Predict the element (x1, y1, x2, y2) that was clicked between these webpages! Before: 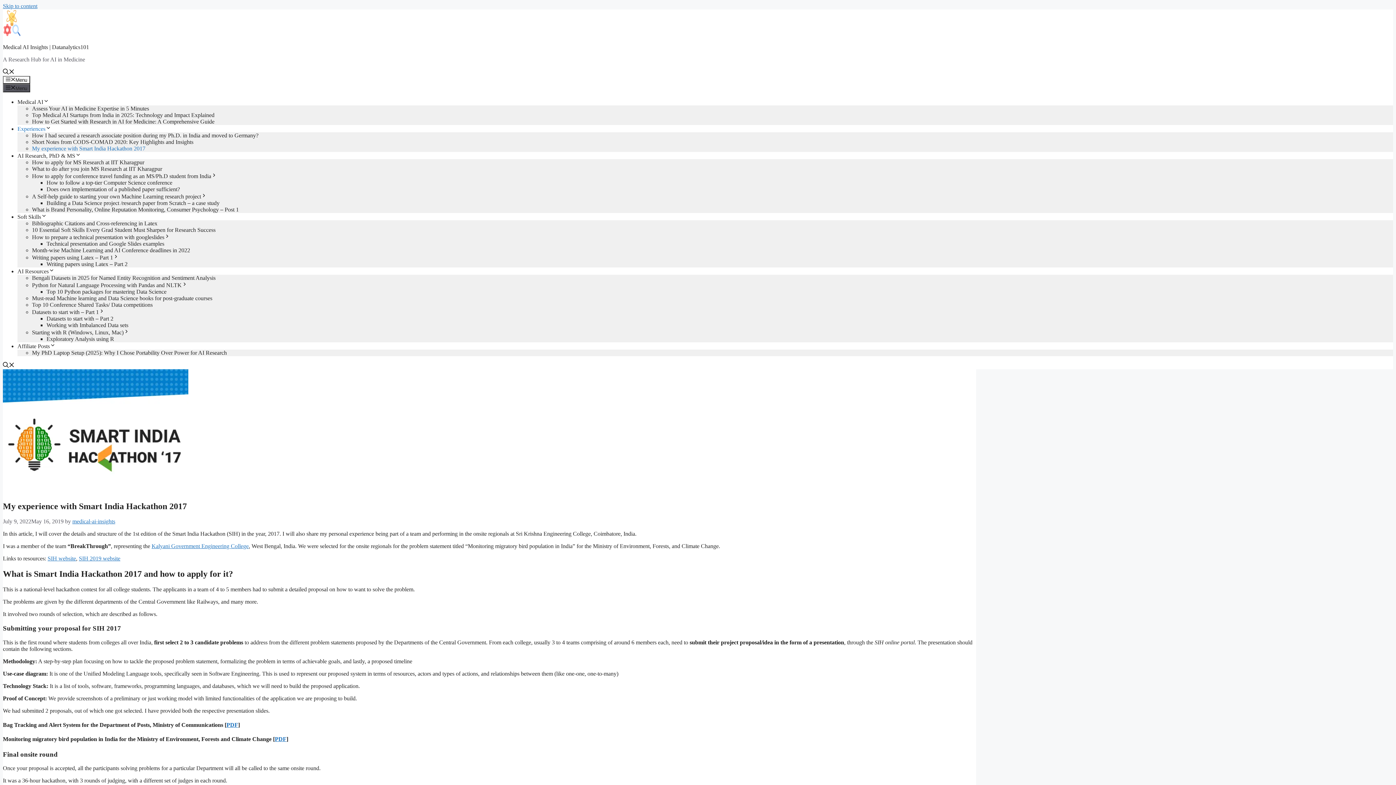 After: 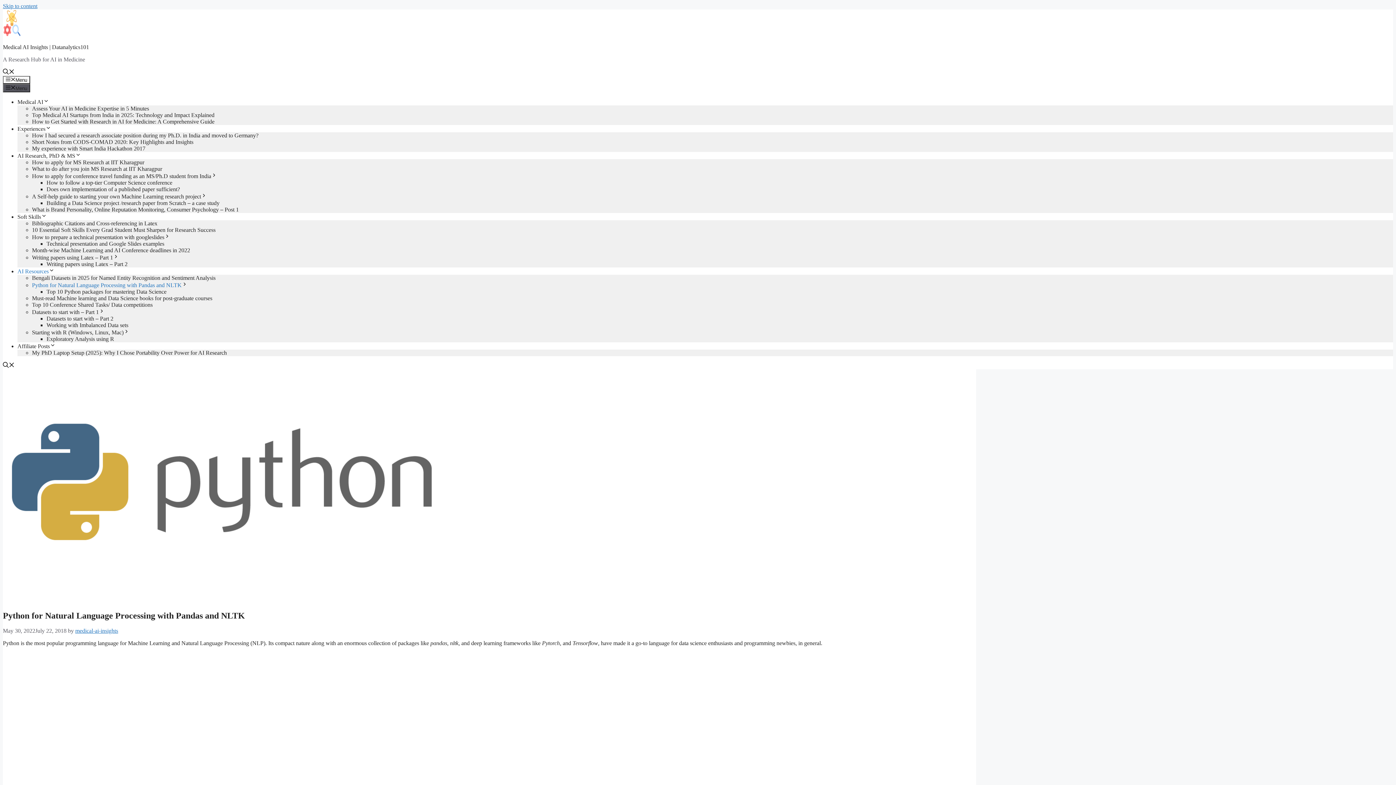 Action: label: Python for Natural Language Processing with Pandas and NLTK bbox: (32, 282, 187, 288)